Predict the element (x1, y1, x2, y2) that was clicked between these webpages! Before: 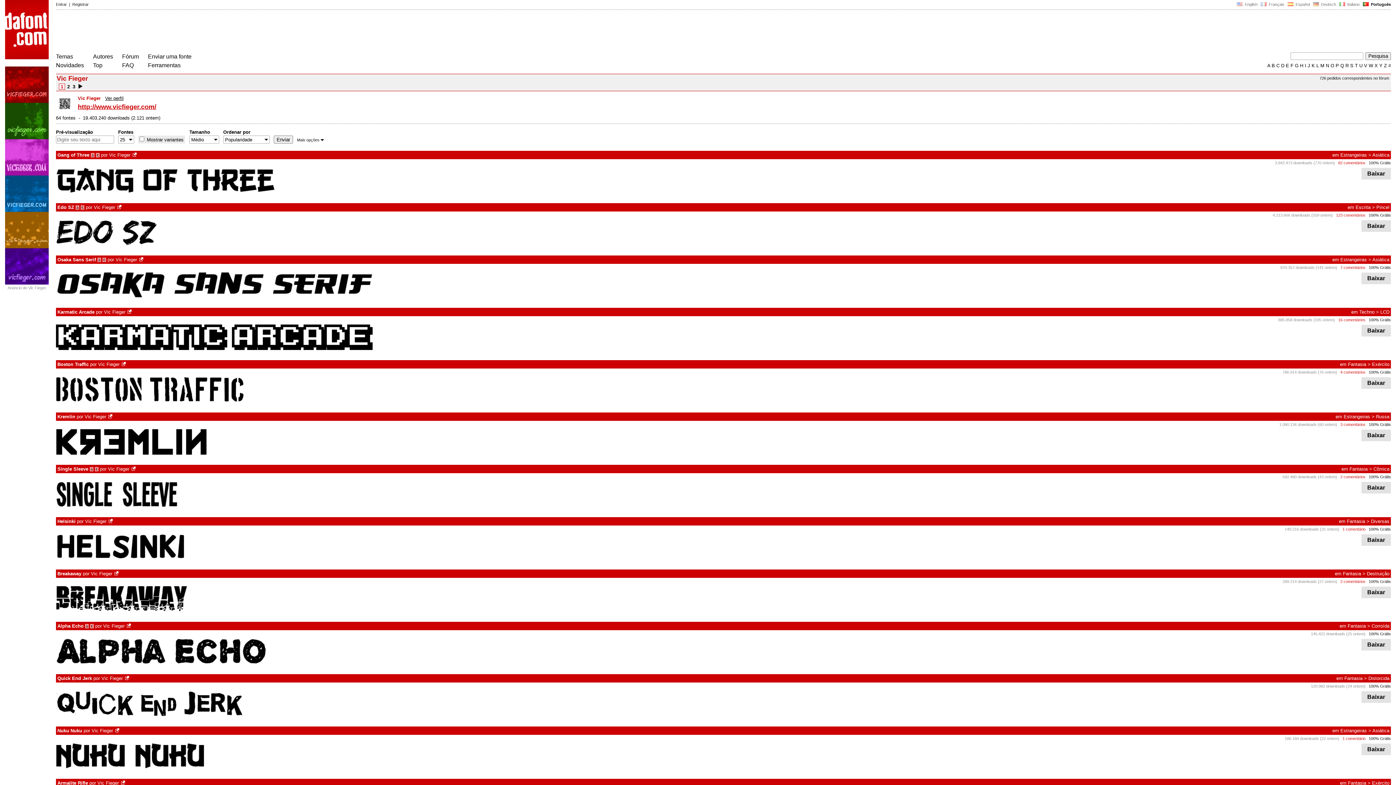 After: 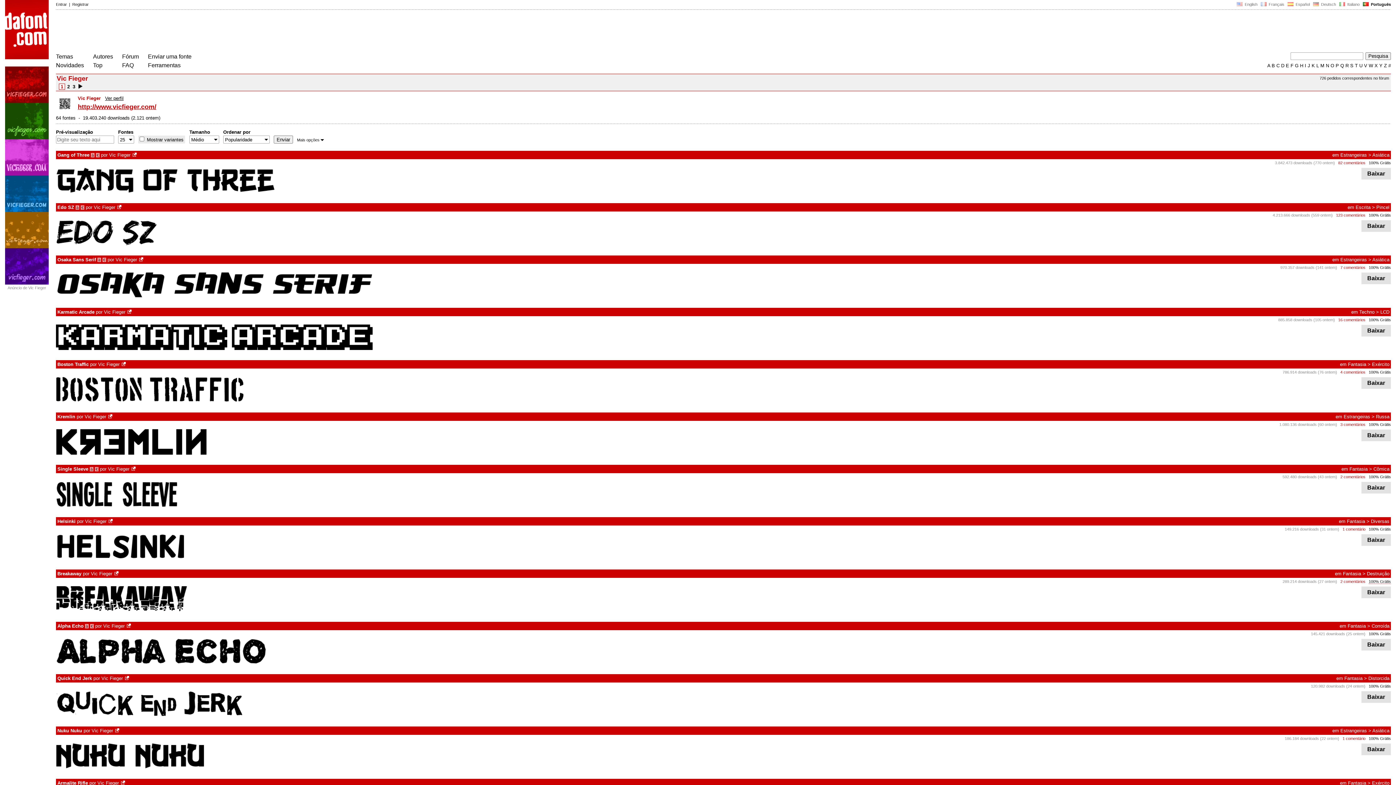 Action: label: 100% Grátis bbox: (1369, 579, 1391, 584)